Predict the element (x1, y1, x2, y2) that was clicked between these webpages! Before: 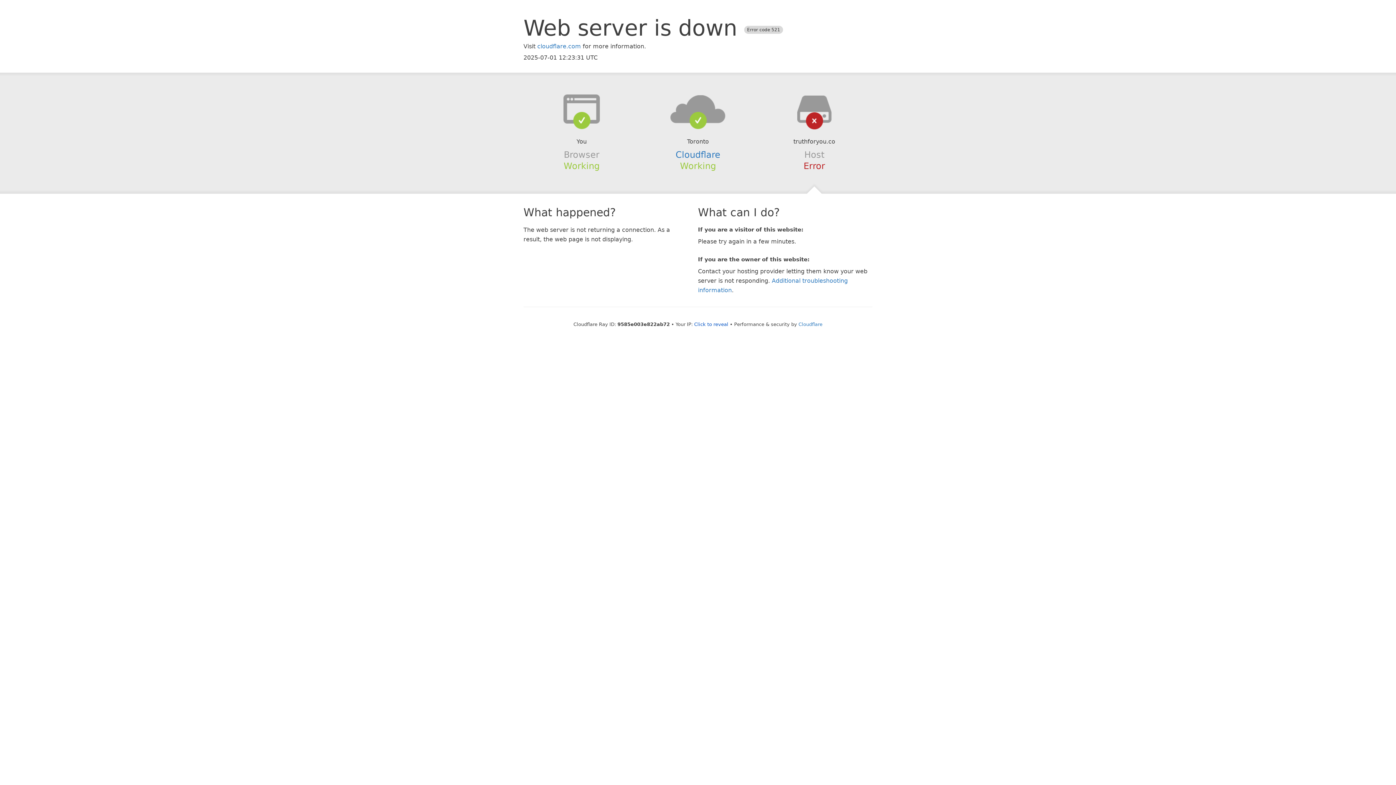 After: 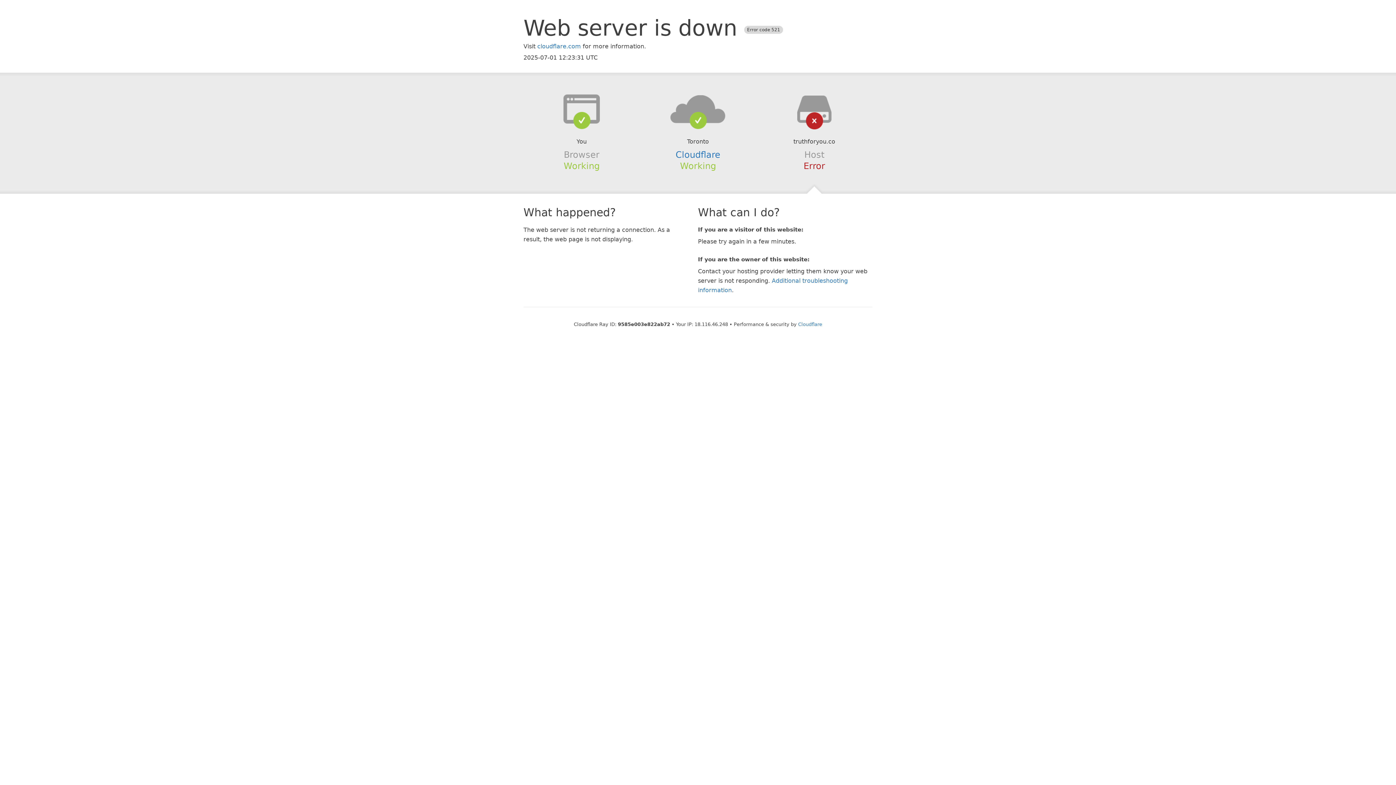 Action: bbox: (694, 321, 728, 327) label: Click to reveal